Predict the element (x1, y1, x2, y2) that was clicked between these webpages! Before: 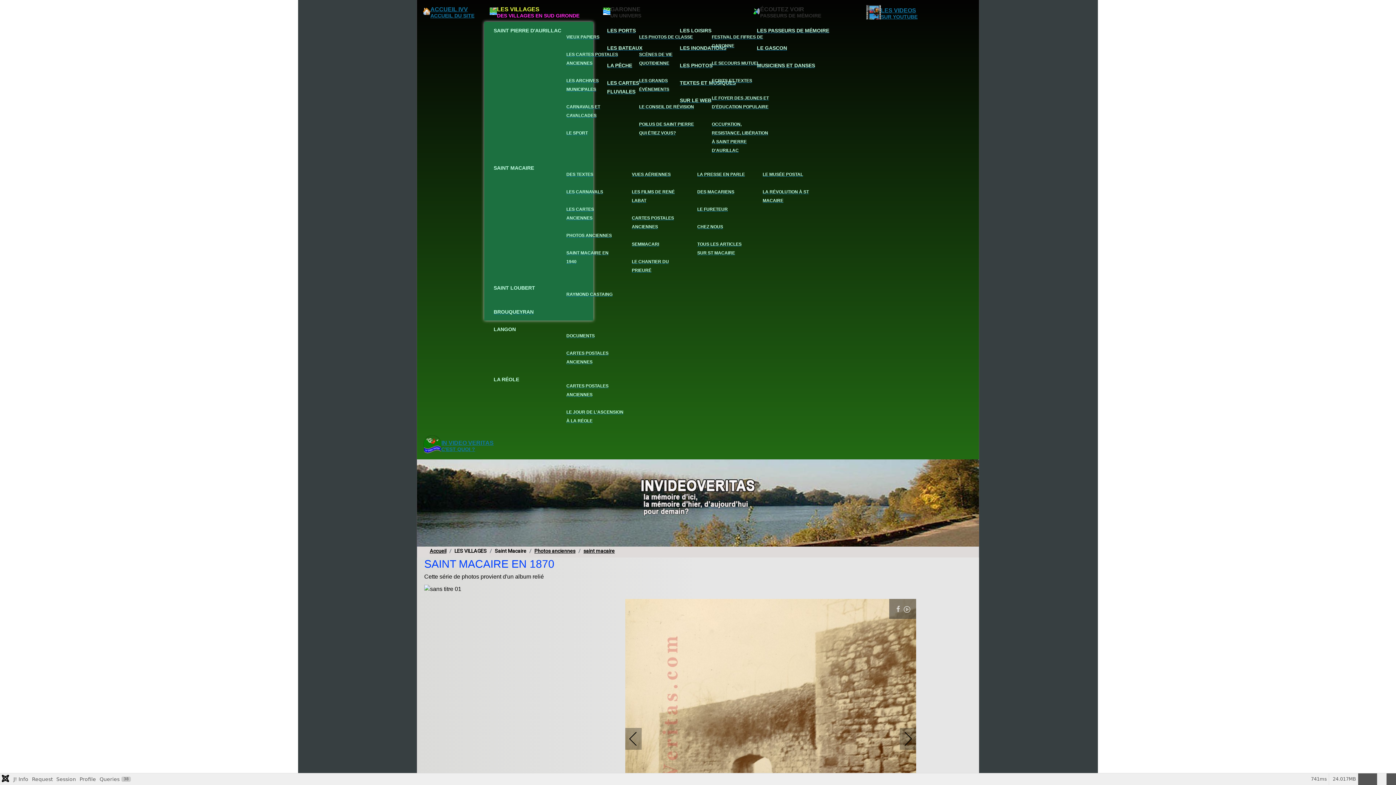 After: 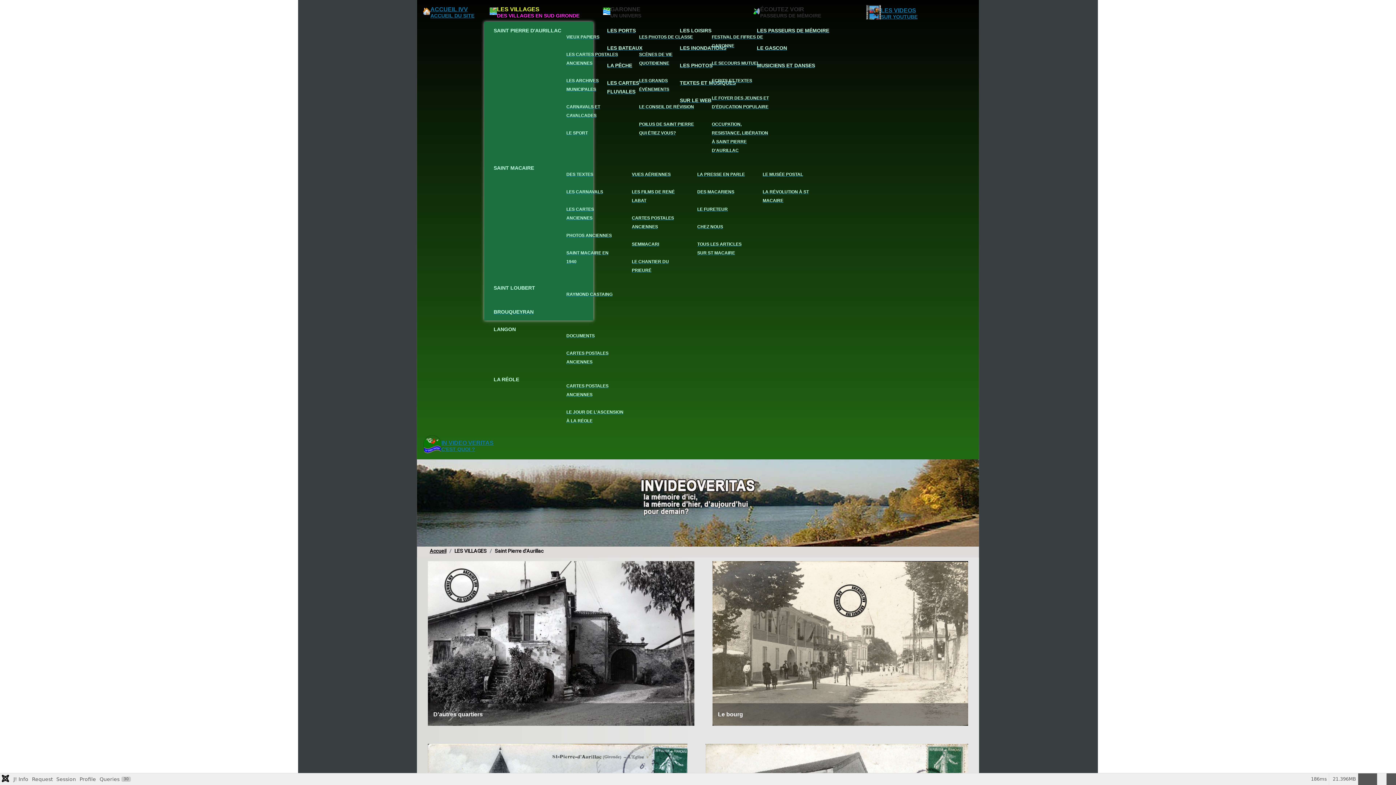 Action: bbox: (560, 45, 629, 72) label: LES CARTES POSTALES ANCIENNES